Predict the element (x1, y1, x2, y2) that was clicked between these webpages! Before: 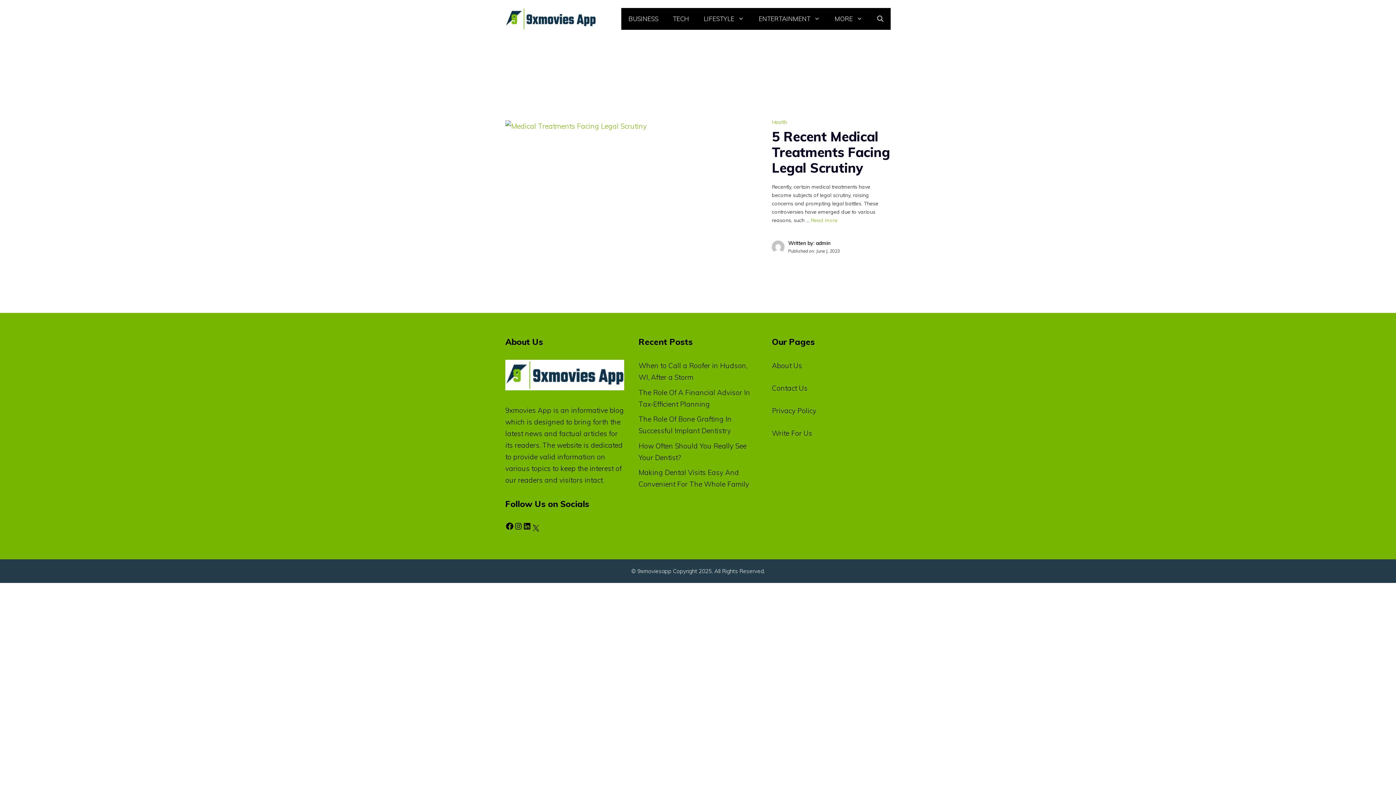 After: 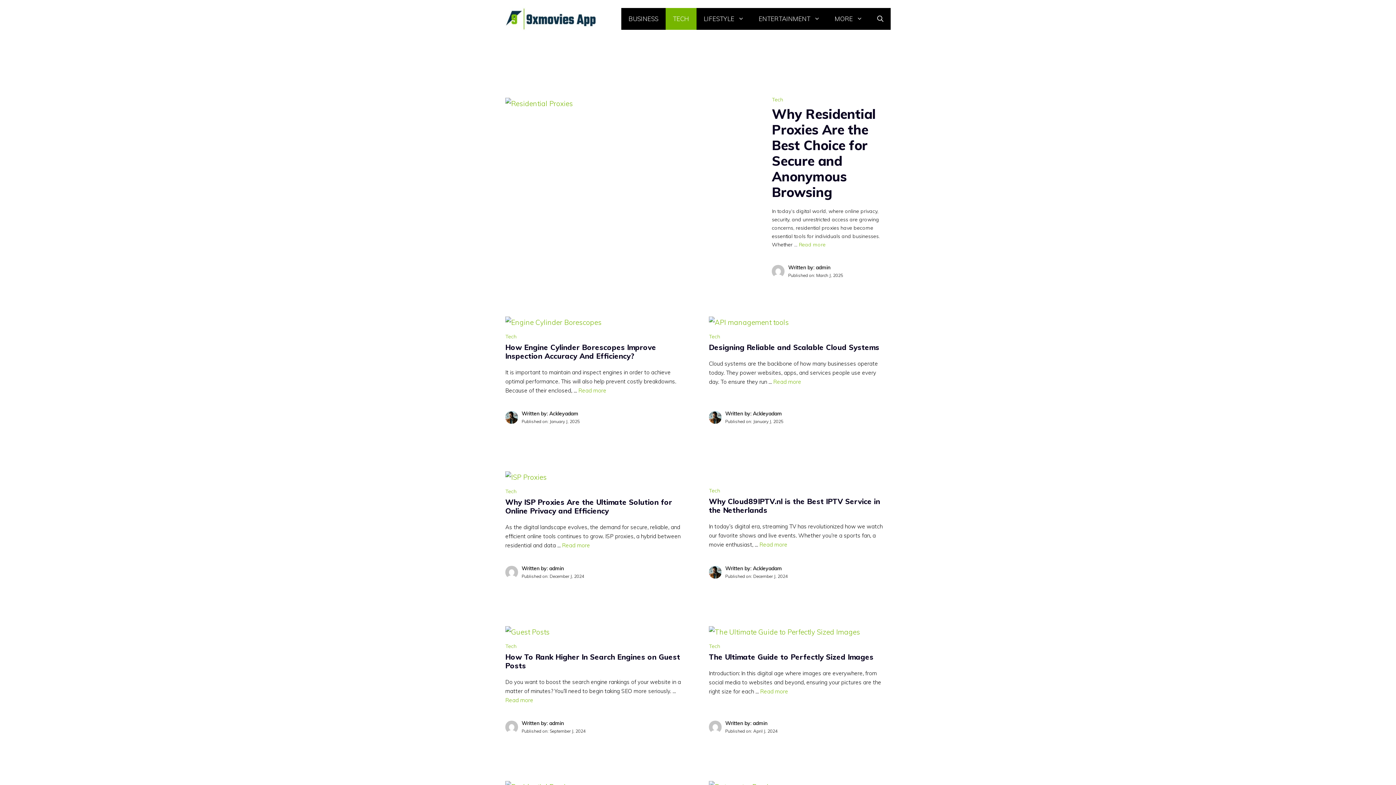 Action: label: TECH bbox: (665, 8, 696, 29)